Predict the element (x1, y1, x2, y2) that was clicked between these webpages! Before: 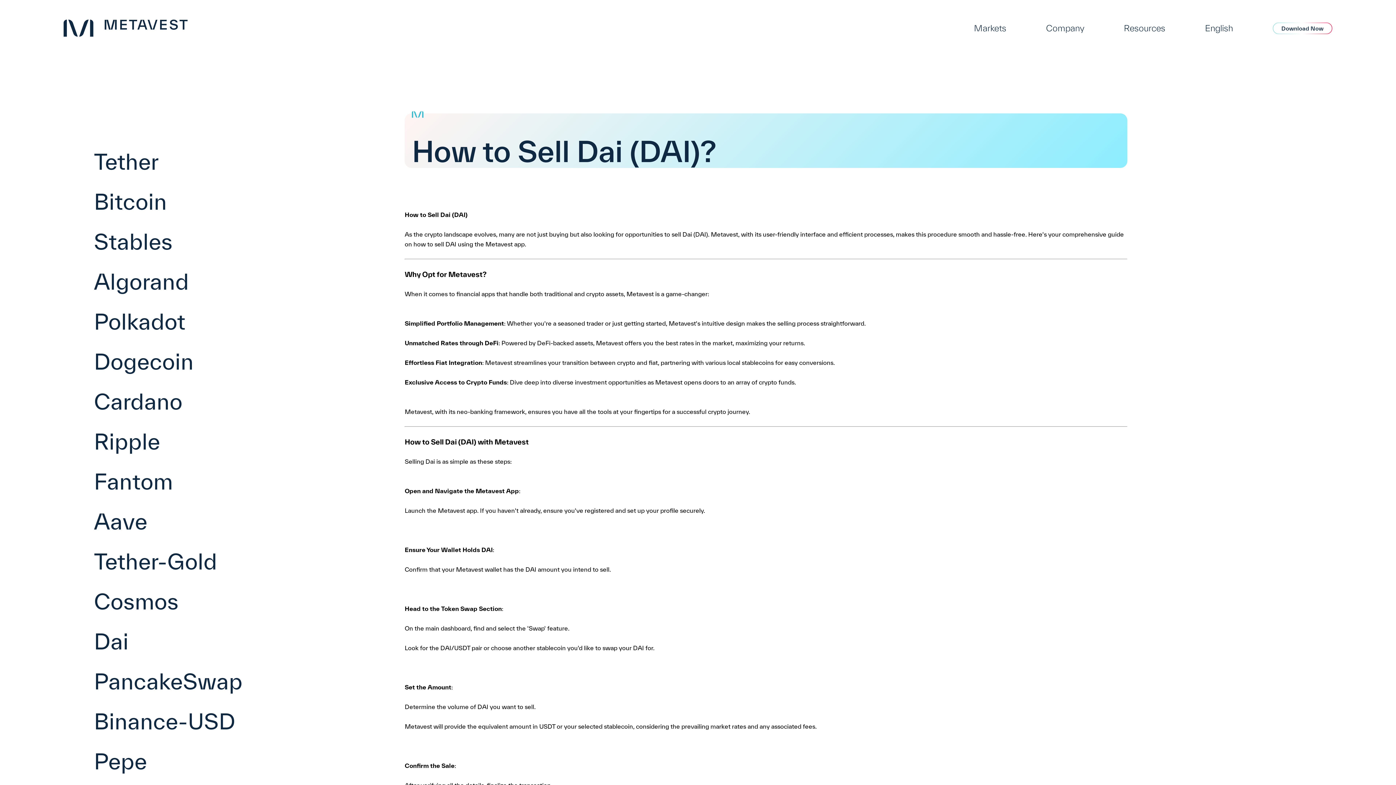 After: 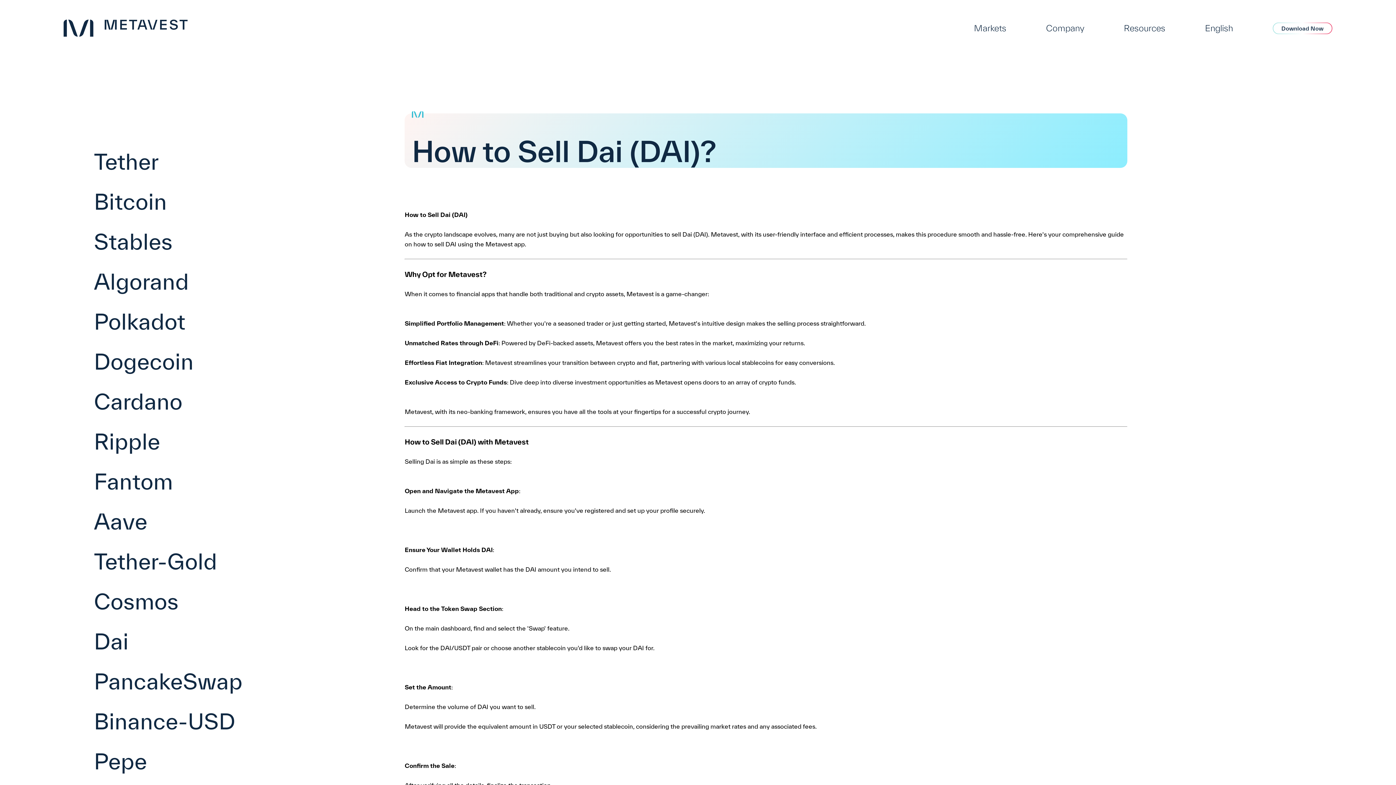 Action: bbox: (88, 461, 386, 501) label: Fantom